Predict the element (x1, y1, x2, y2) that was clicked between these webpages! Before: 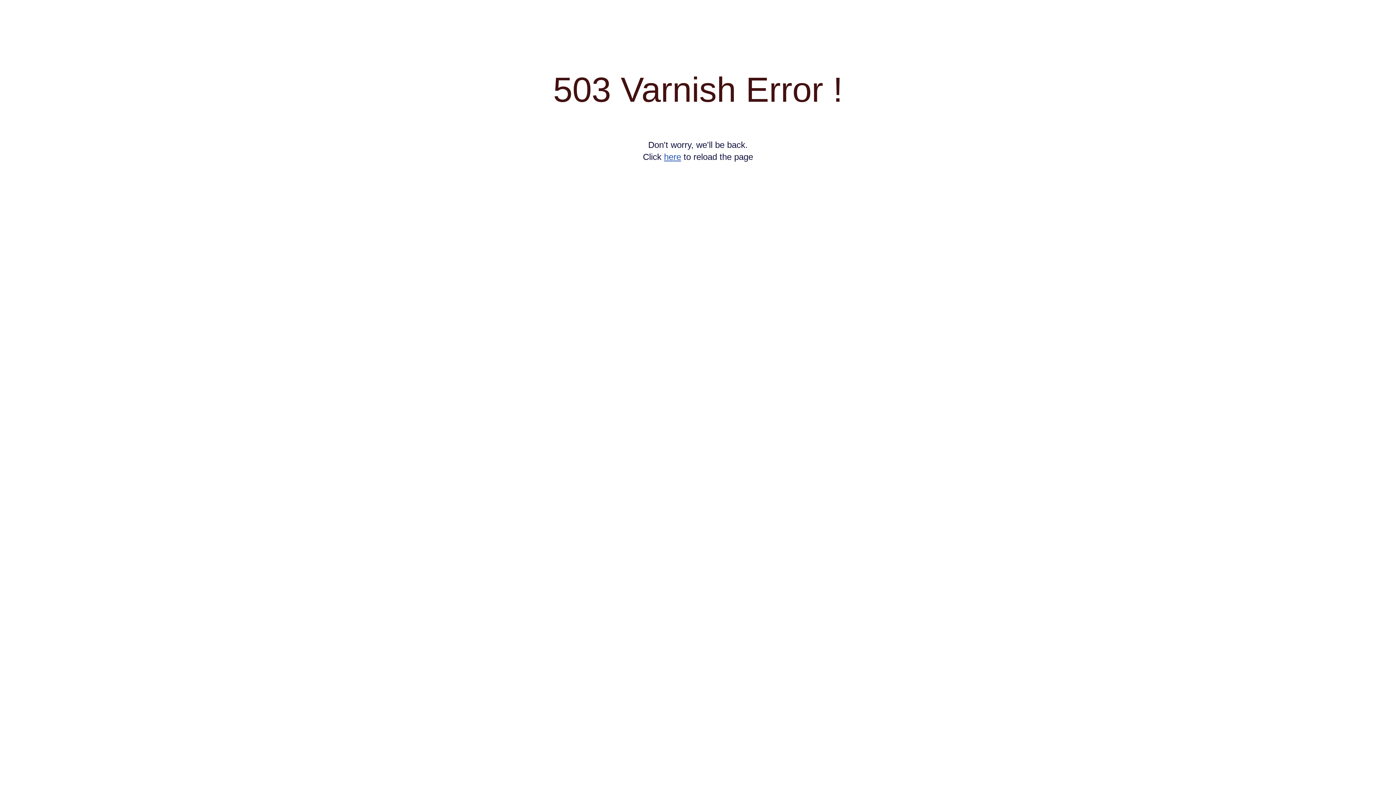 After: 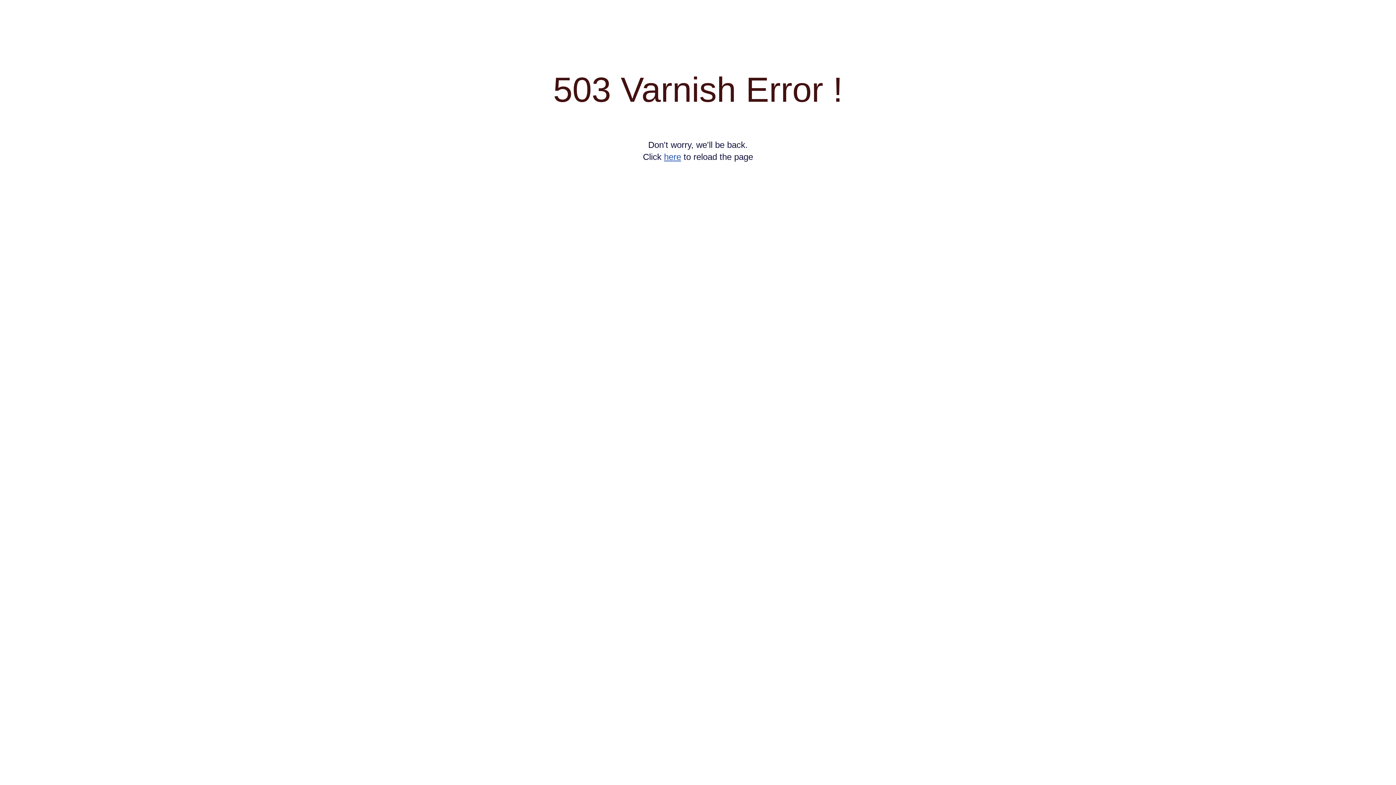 Action: bbox: (664, 152, 681, 161) label: here